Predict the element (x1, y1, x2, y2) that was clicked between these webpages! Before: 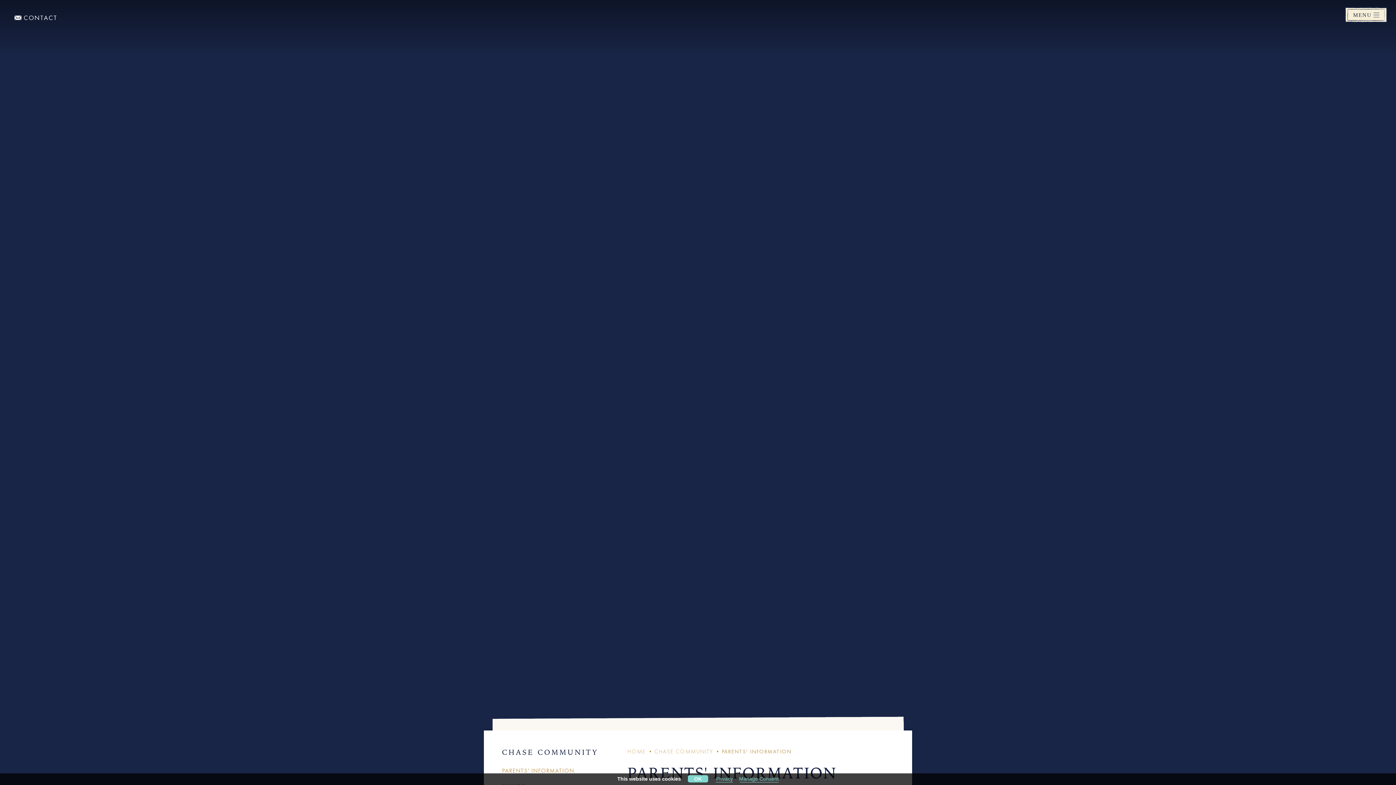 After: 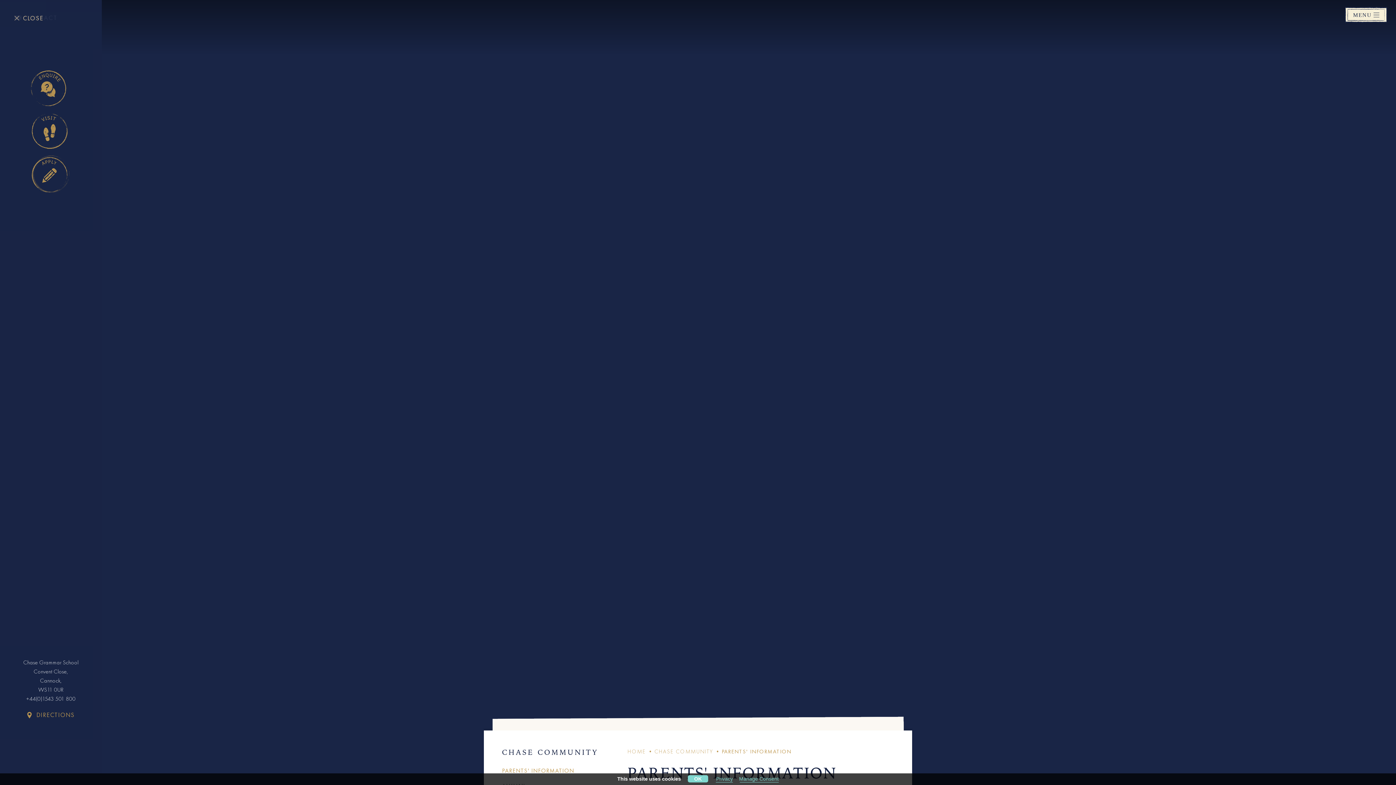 Action: label: Contact bbox: (14, 13, 48, 22)